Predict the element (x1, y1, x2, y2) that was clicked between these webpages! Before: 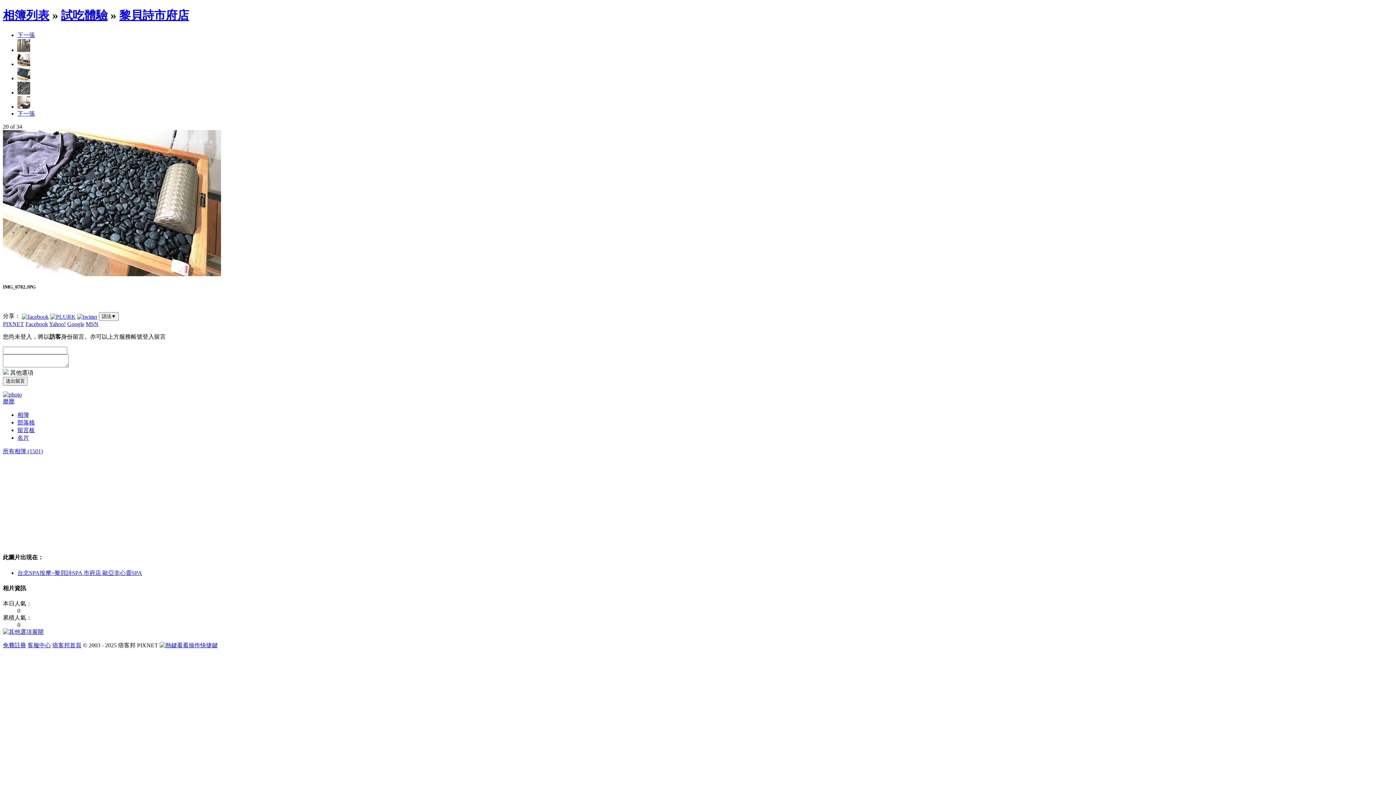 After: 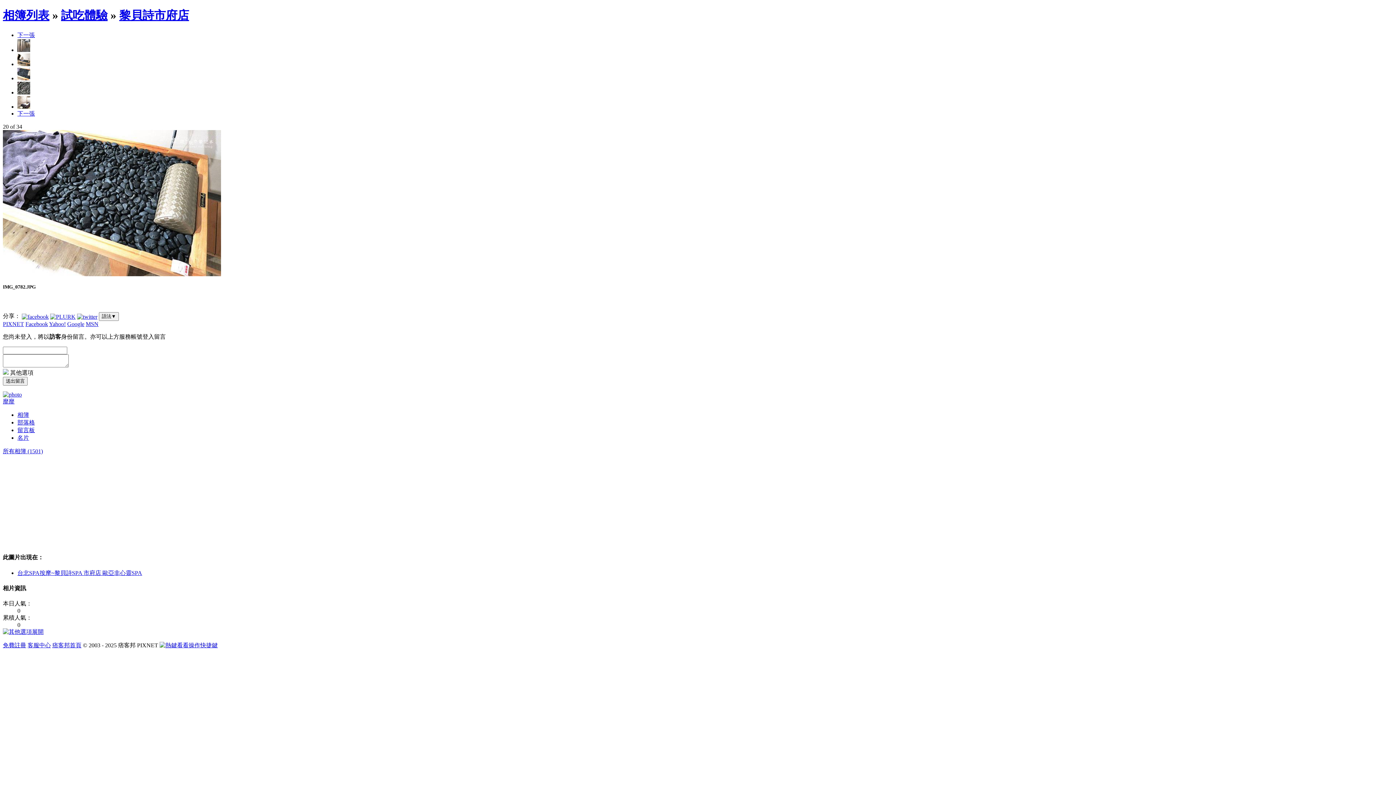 Action: bbox: (50, 313, 75, 319)